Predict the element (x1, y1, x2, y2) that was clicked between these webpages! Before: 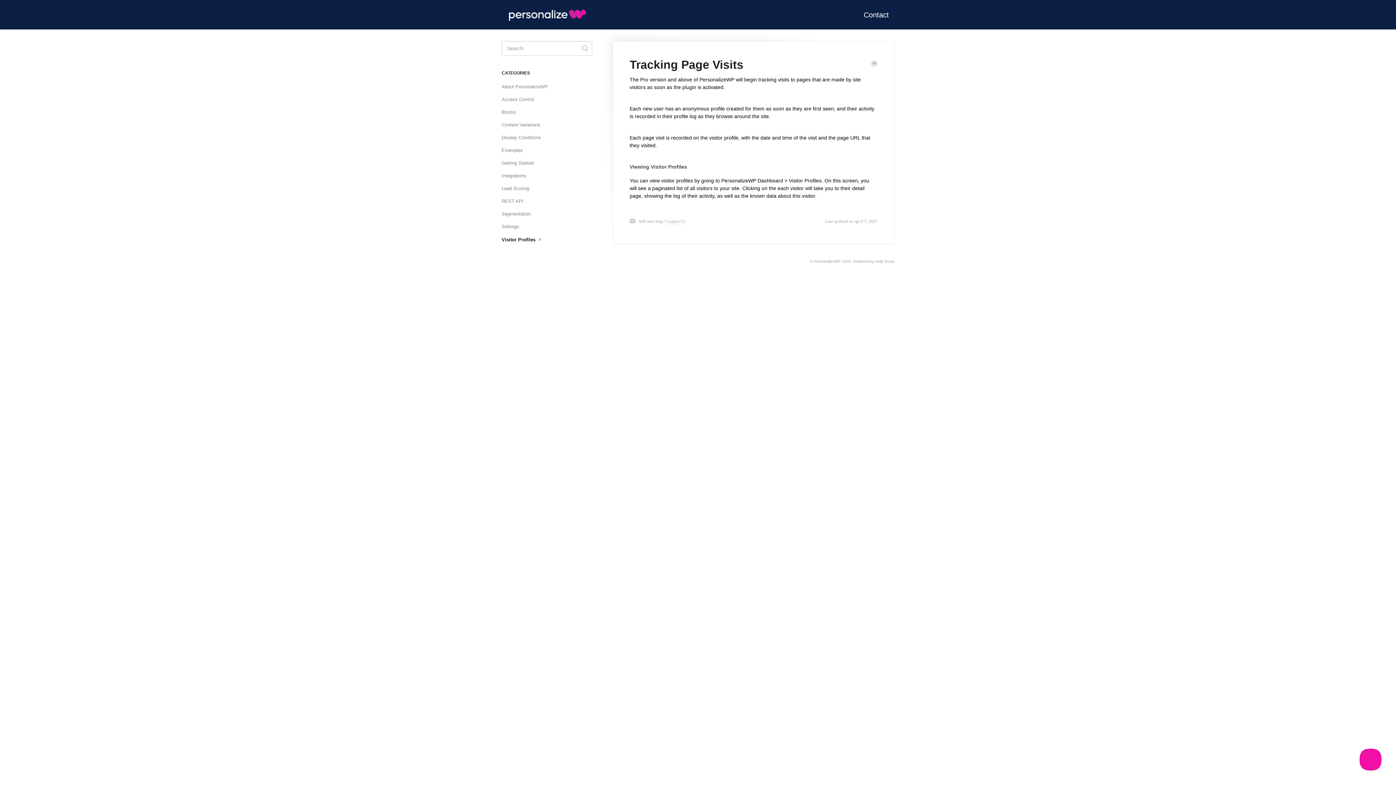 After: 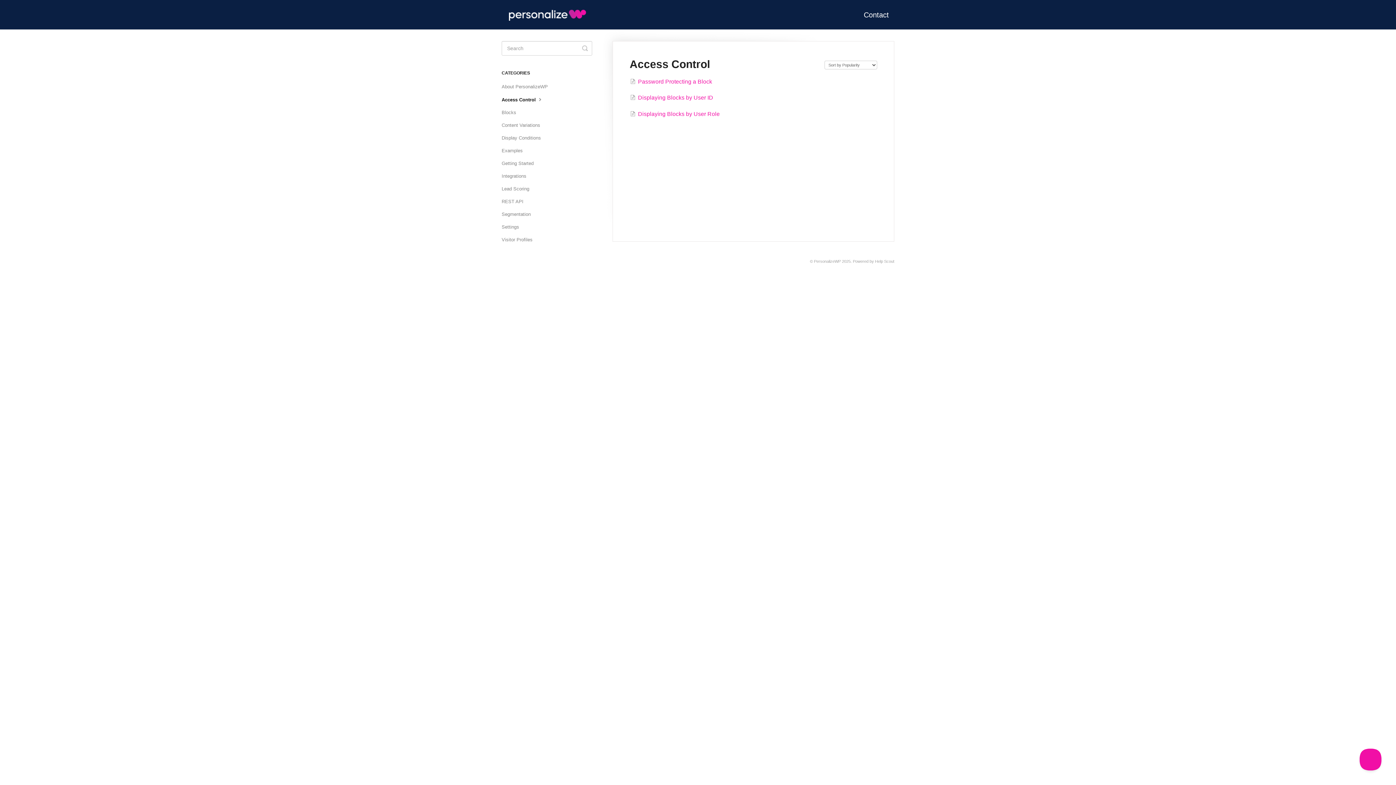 Action: label: Access Control bbox: (501, 93, 539, 105)